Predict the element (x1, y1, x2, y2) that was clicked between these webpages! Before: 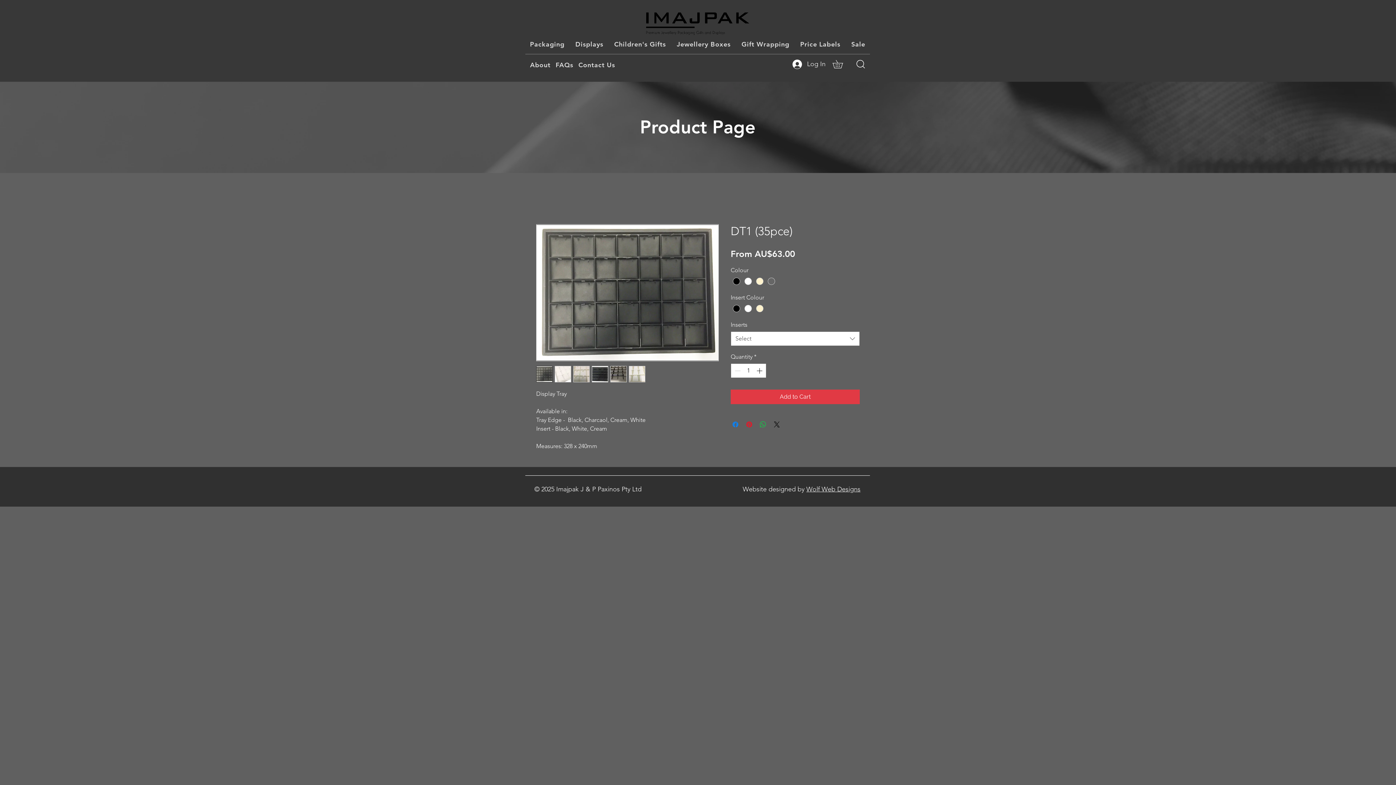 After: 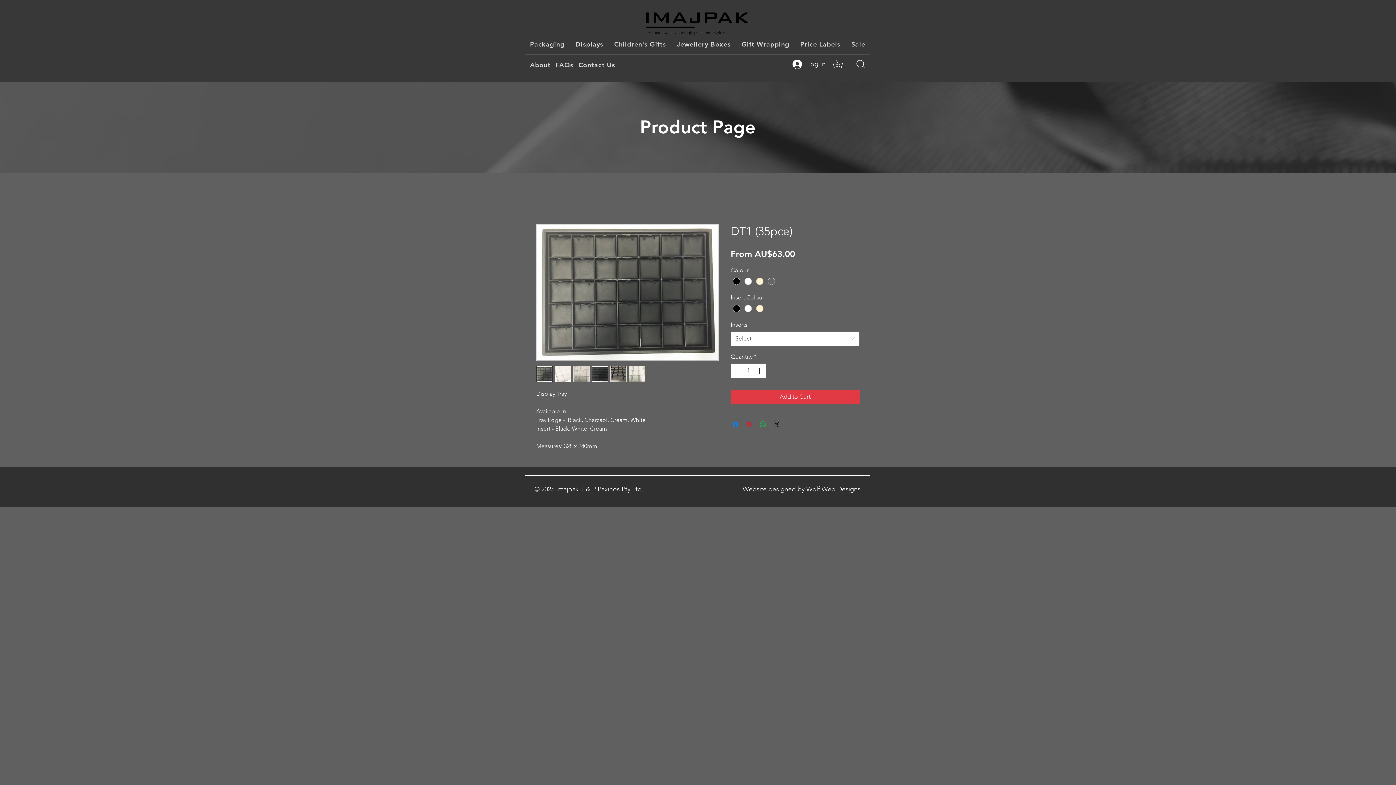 Action: bbox: (745, 420, 753, 429) label: Pin on Pinterest